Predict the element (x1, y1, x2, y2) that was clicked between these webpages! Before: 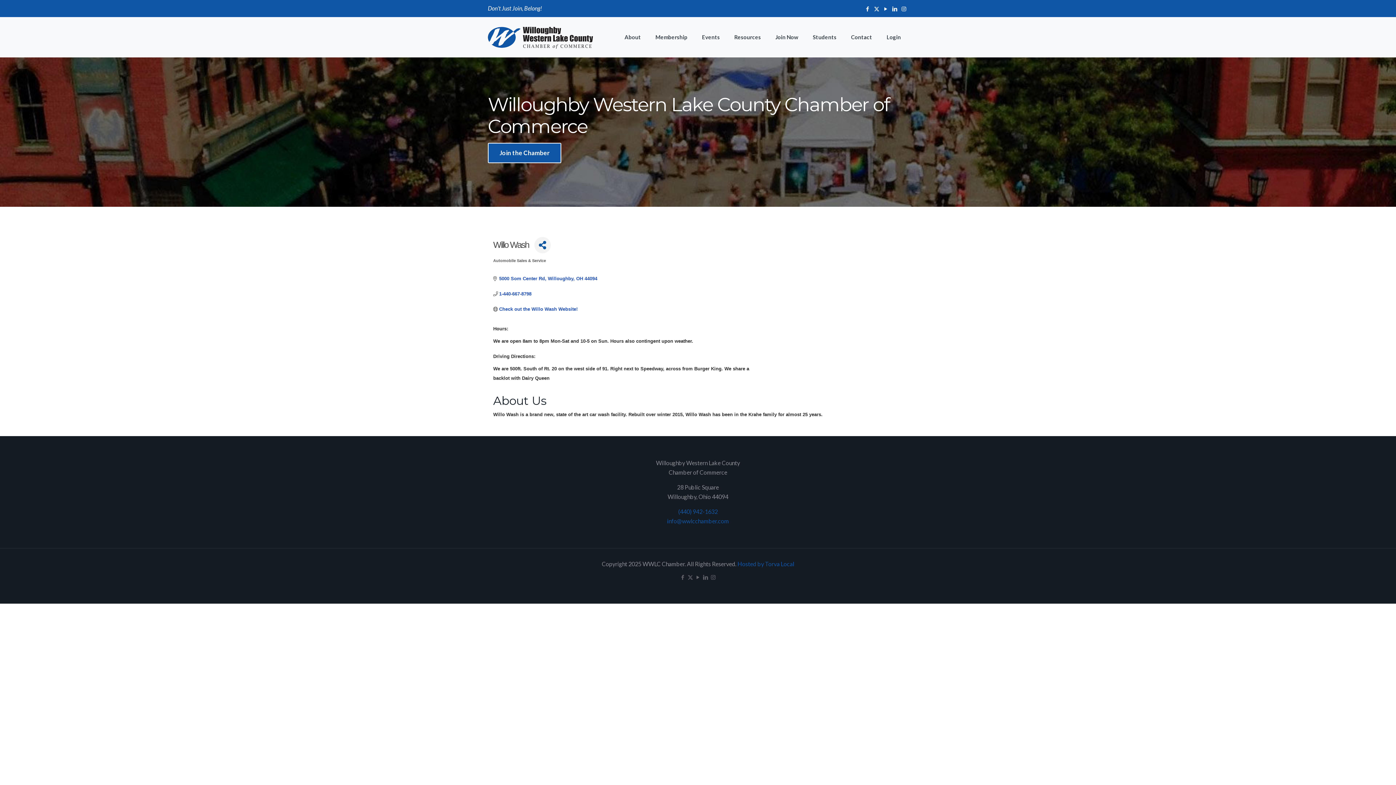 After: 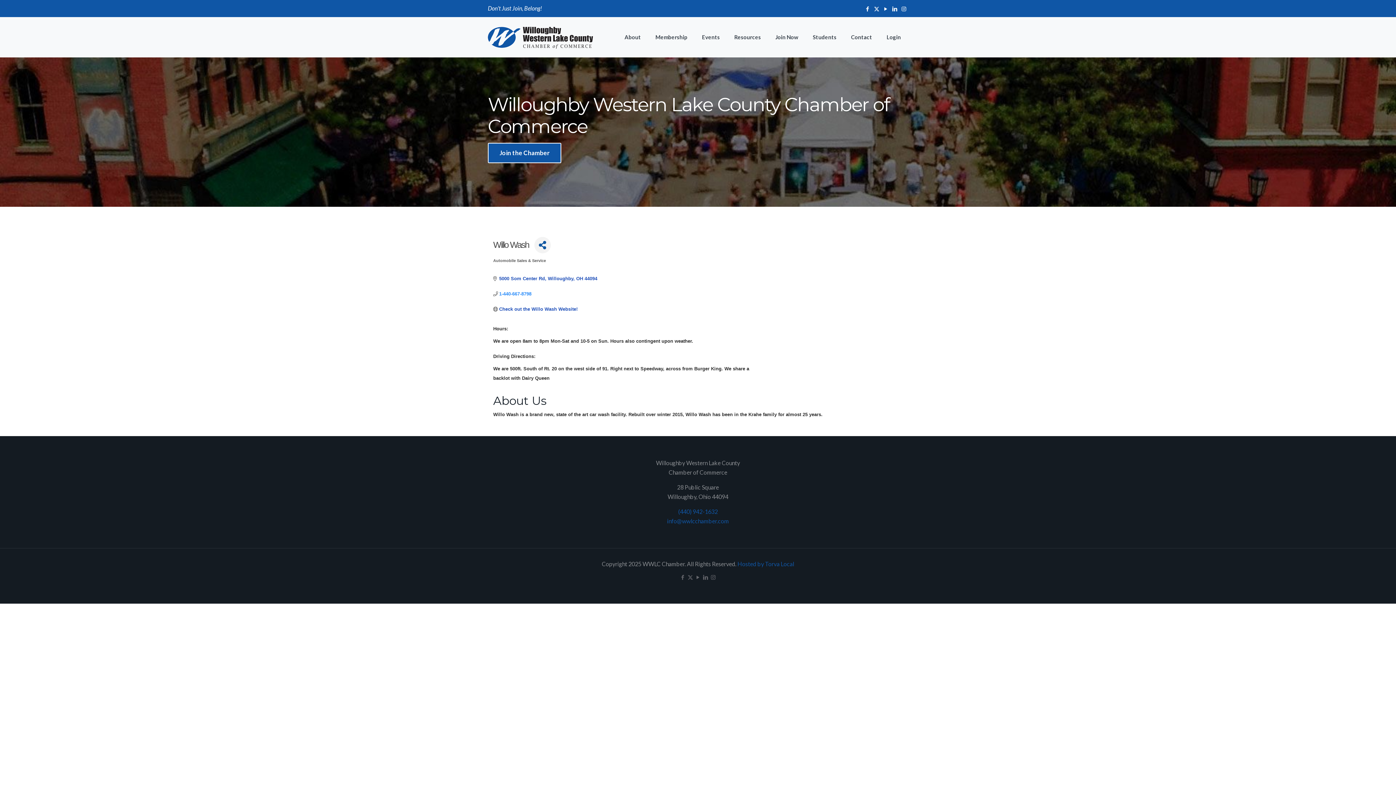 Action: label: 1-440-667-8798 bbox: (499, 291, 531, 296)